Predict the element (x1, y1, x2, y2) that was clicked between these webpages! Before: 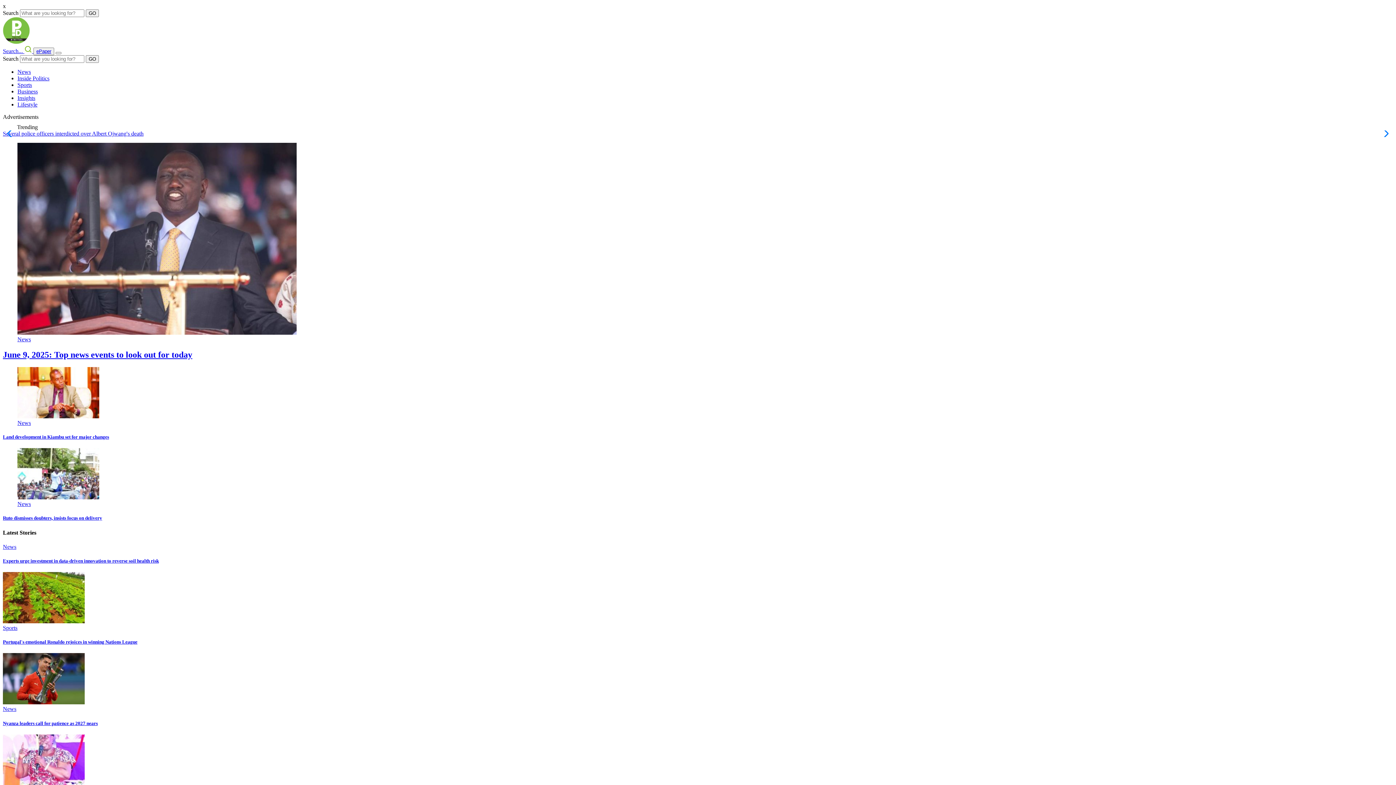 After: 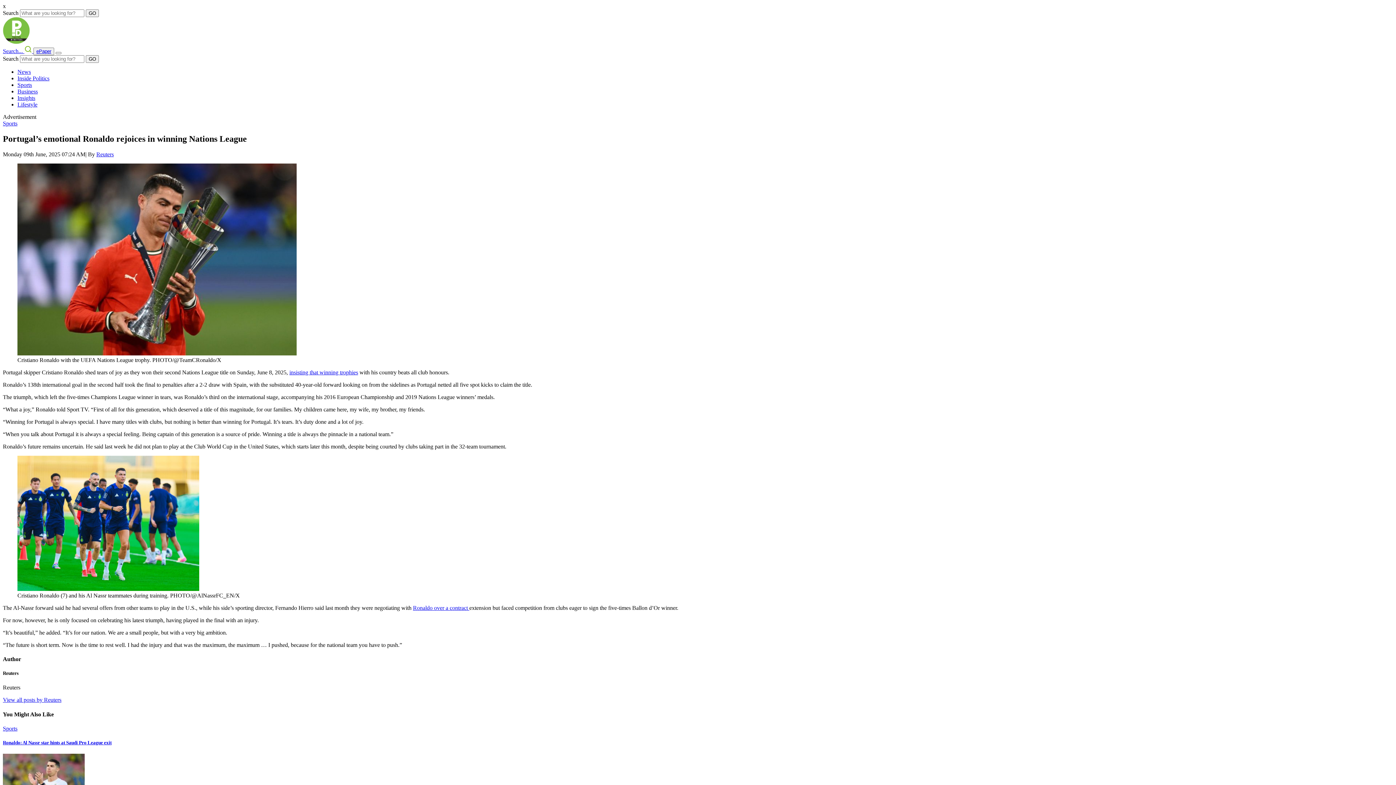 Action: bbox: (2, 699, 84, 705)